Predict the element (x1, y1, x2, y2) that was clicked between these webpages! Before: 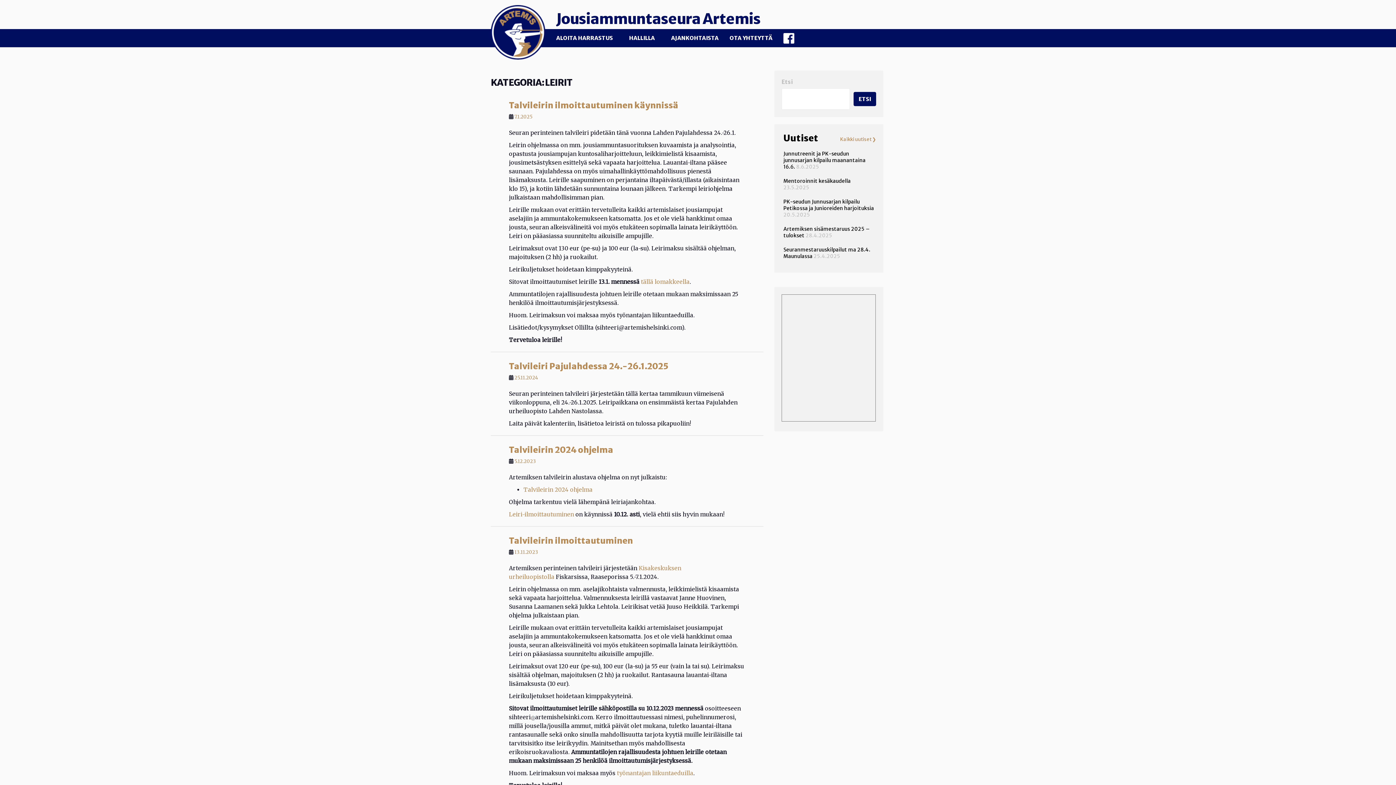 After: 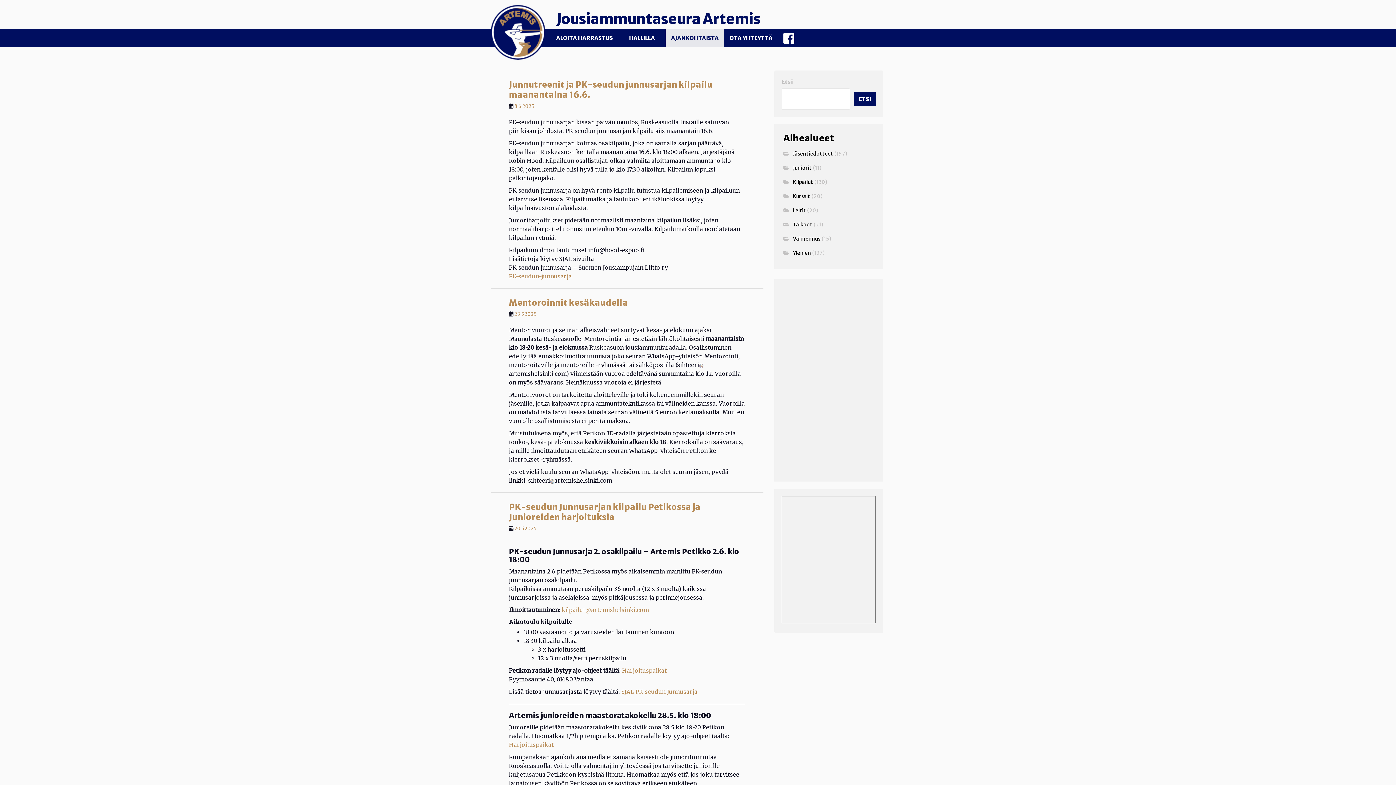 Action: bbox: (840, 137, 876, 142) label: Kaikki uutiset ❯